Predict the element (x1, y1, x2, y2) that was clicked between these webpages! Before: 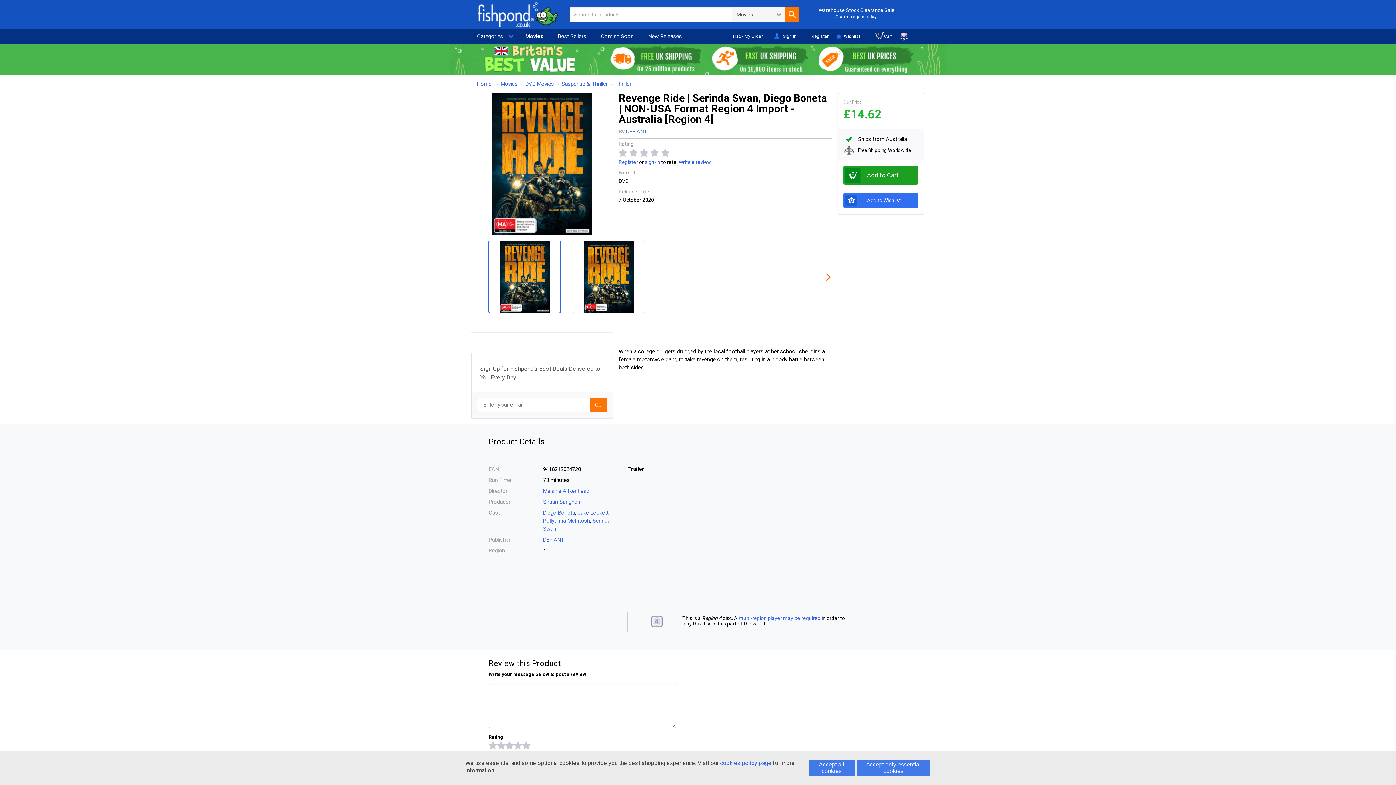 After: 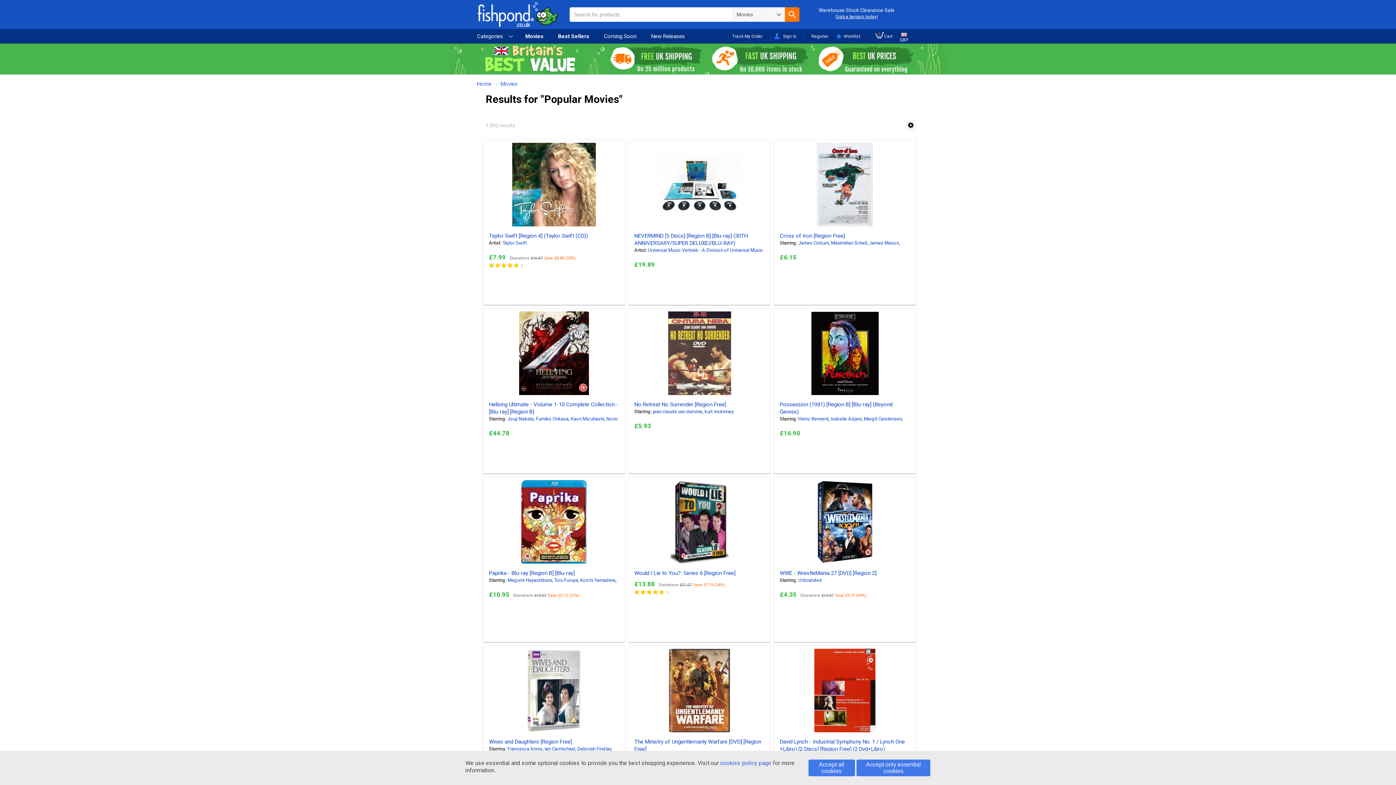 Action: label: Best Sellers bbox: (550, 29, 593, 43)